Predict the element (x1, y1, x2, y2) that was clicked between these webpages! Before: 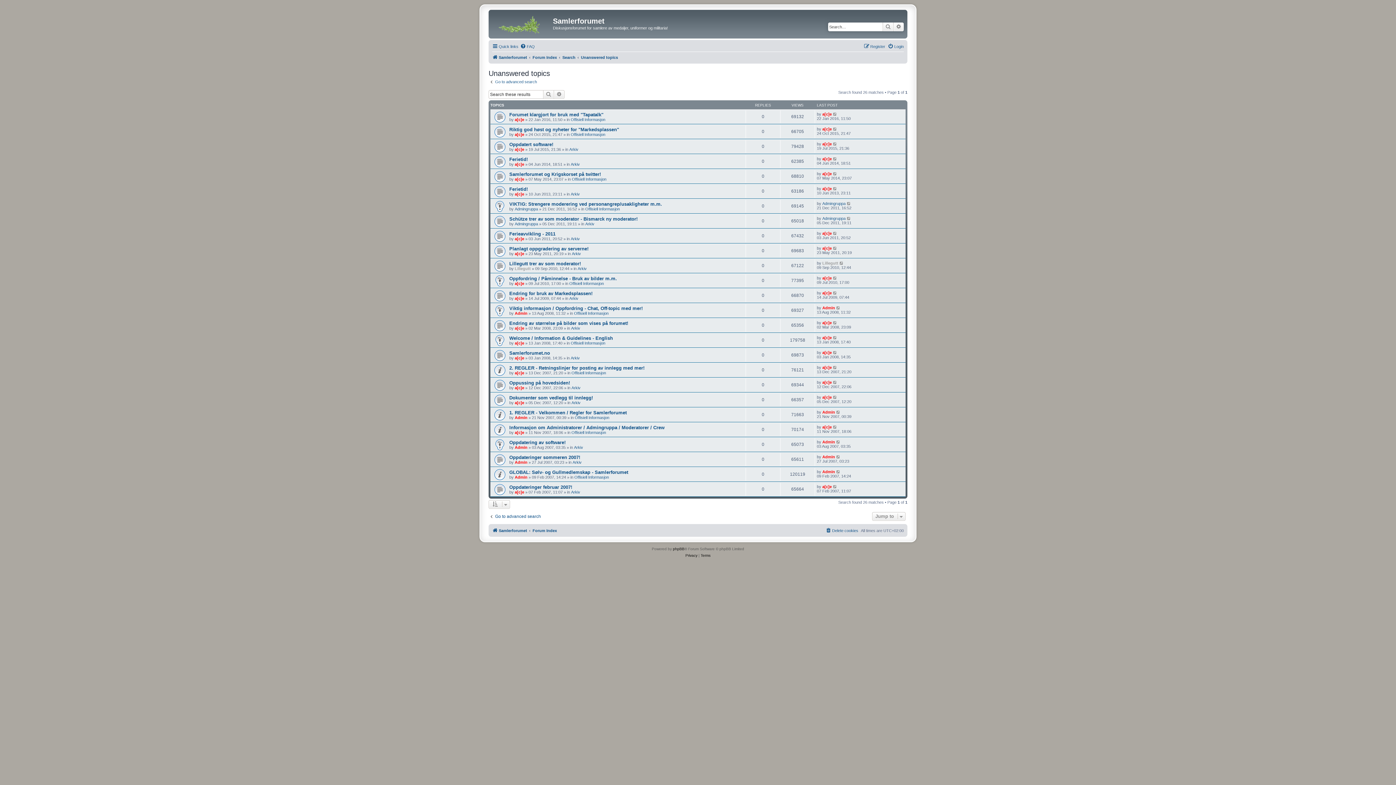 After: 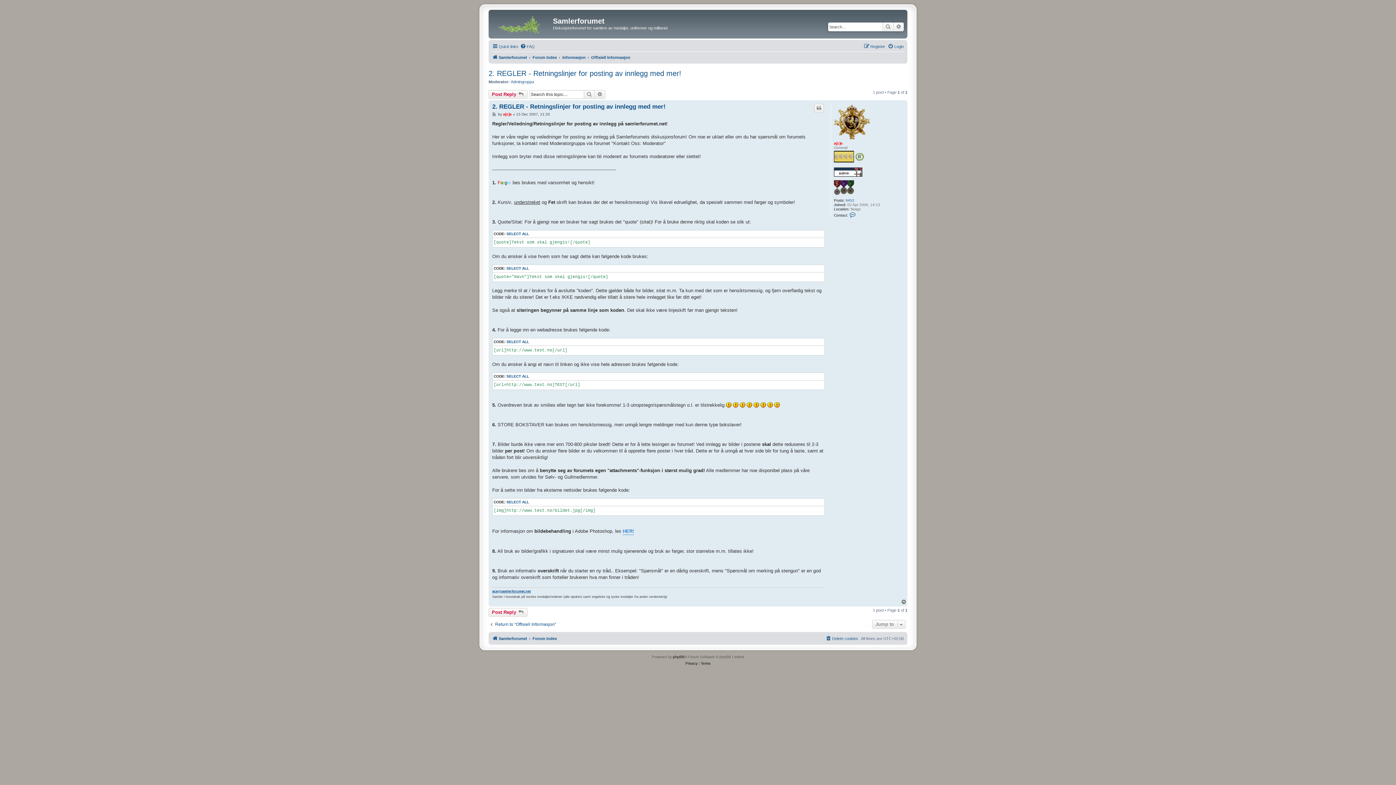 Action: bbox: (509, 365, 644, 370) label: 2. REGLER - Retningslinjer for posting av innlegg med mer!